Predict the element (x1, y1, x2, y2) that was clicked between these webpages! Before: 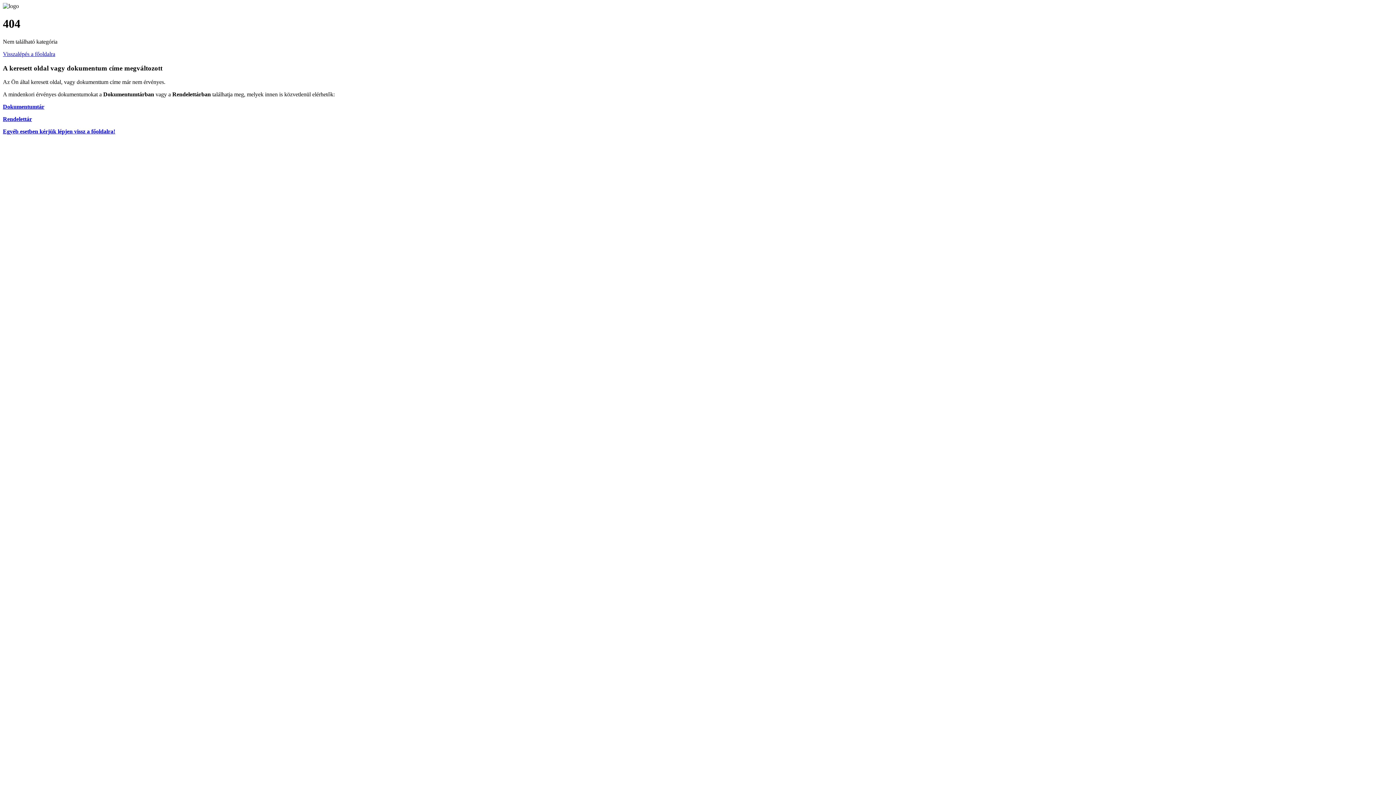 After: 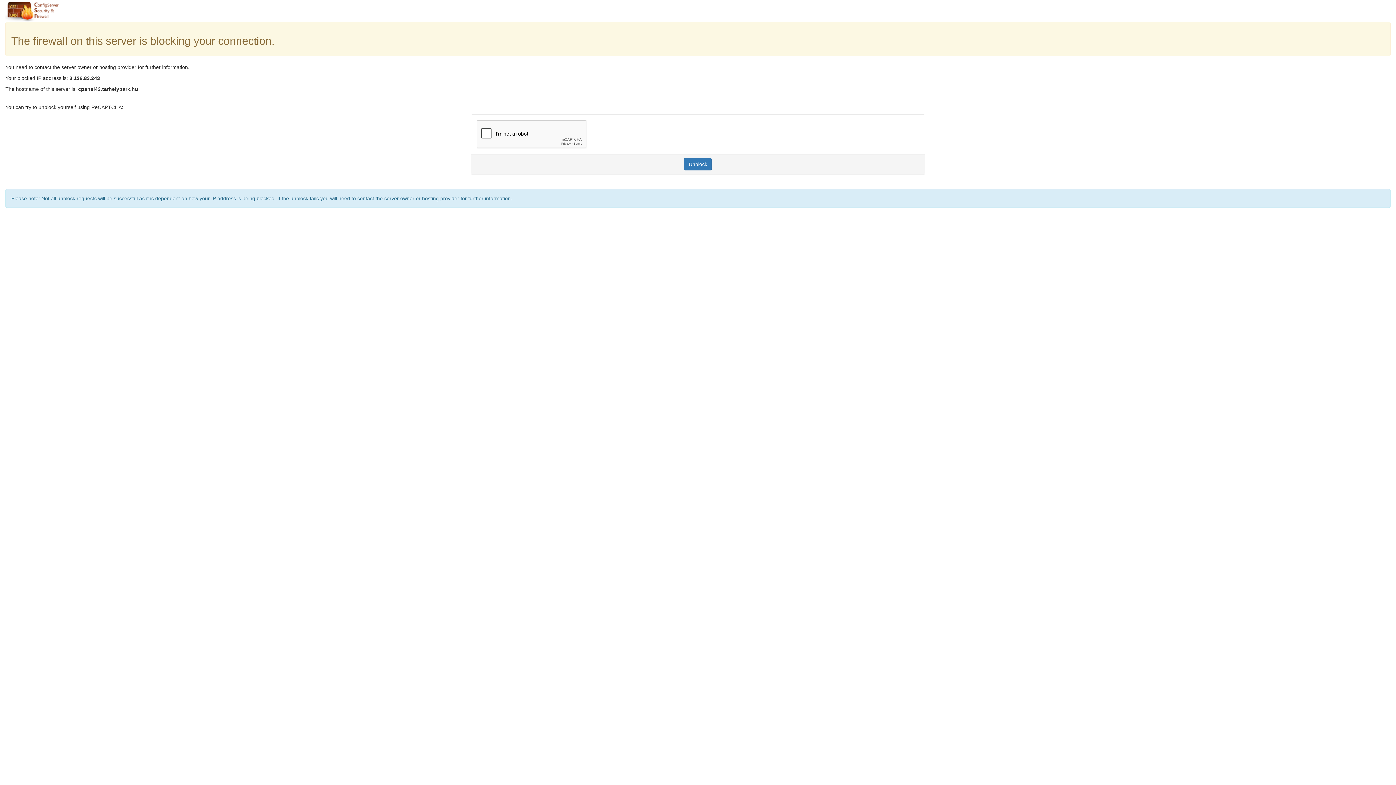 Action: bbox: (2, 128, 115, 134) label: Egyéb esetben kérjük lépjen vissz a főoldalra!